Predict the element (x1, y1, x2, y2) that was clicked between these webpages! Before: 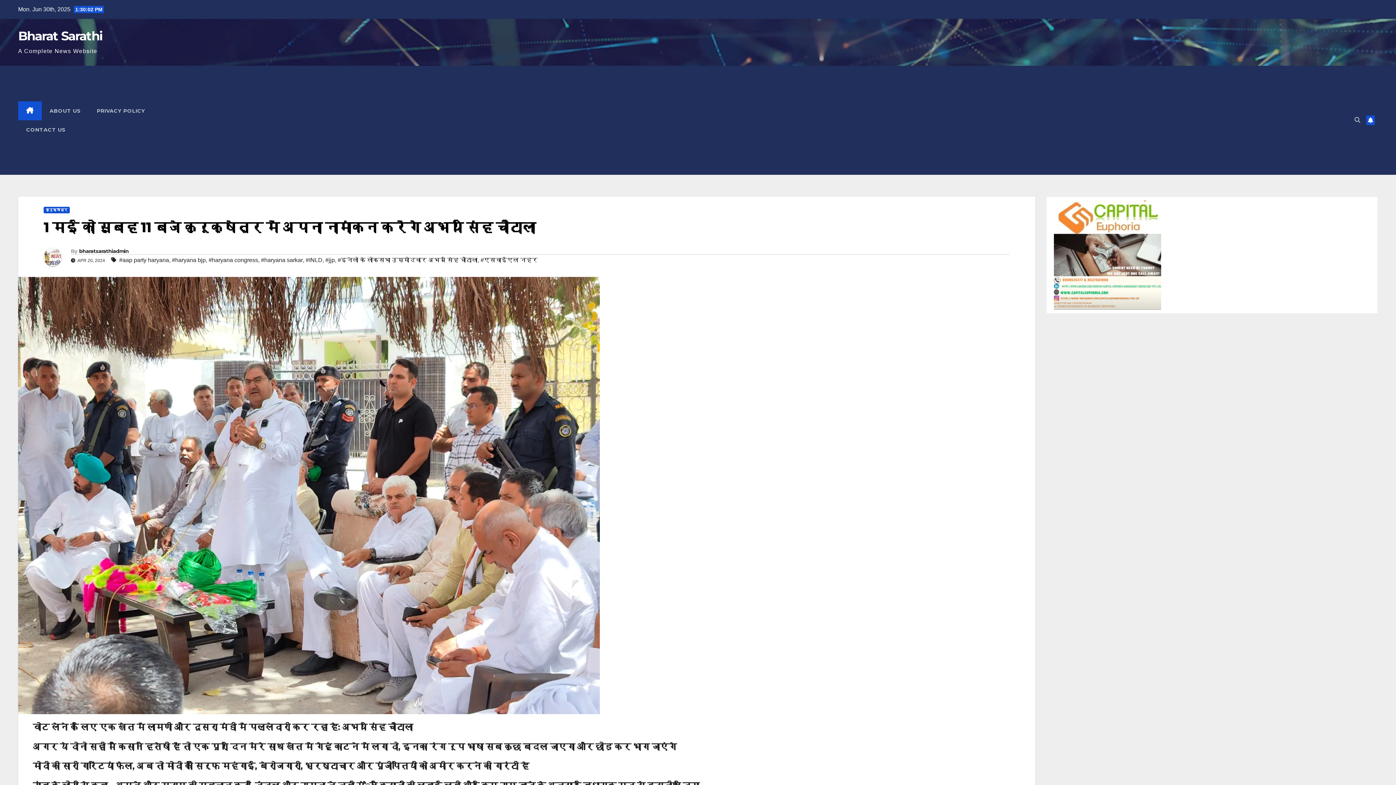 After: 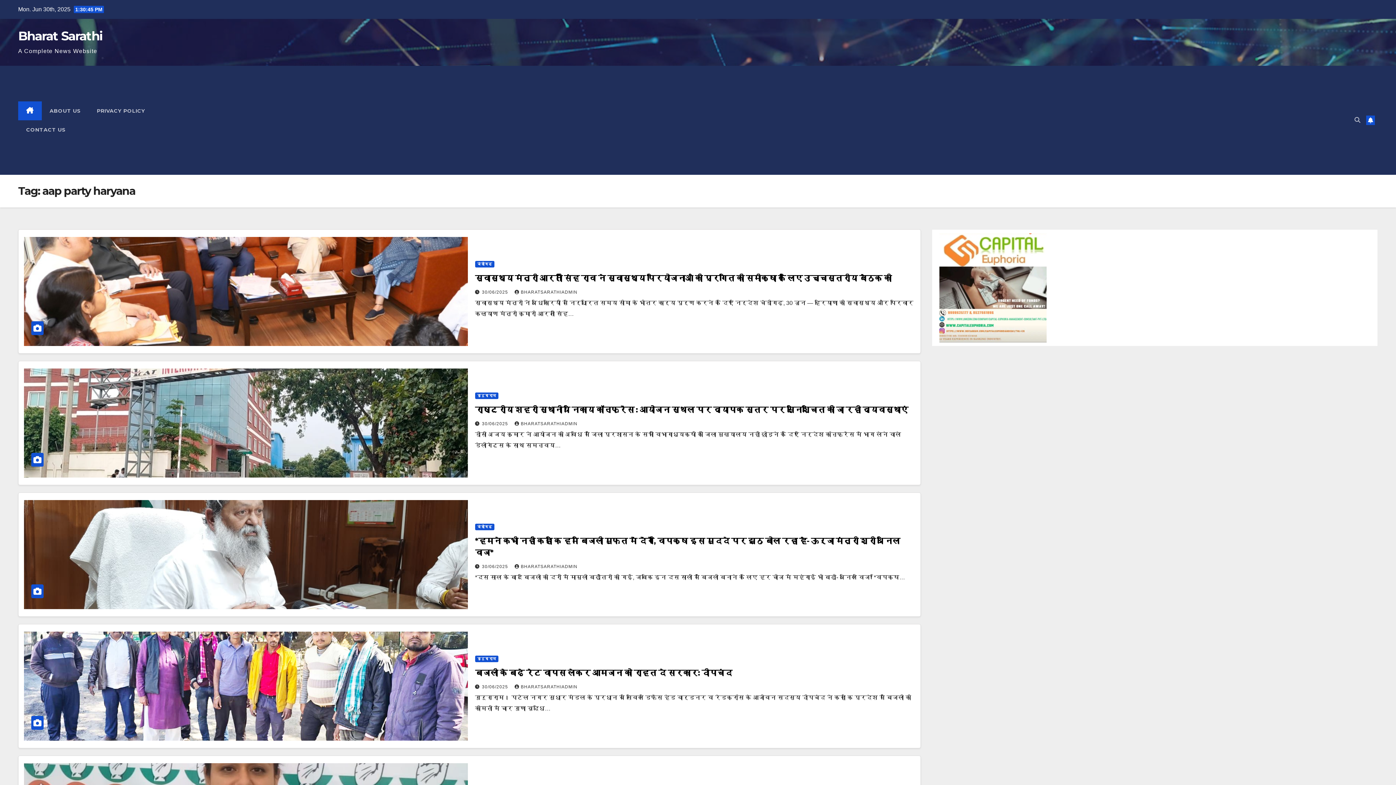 Action: label: #aap party haryana bbox: (119, 255, 169, 265)